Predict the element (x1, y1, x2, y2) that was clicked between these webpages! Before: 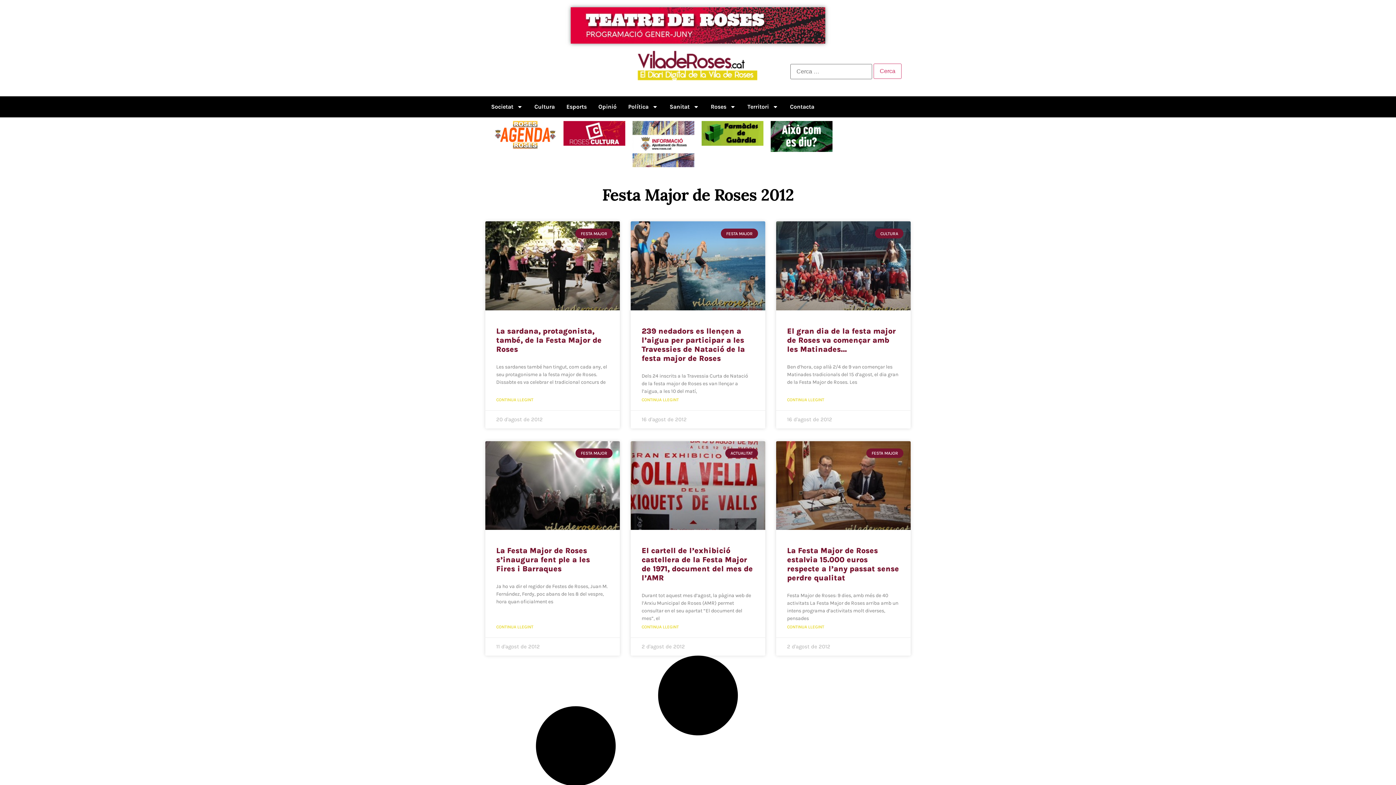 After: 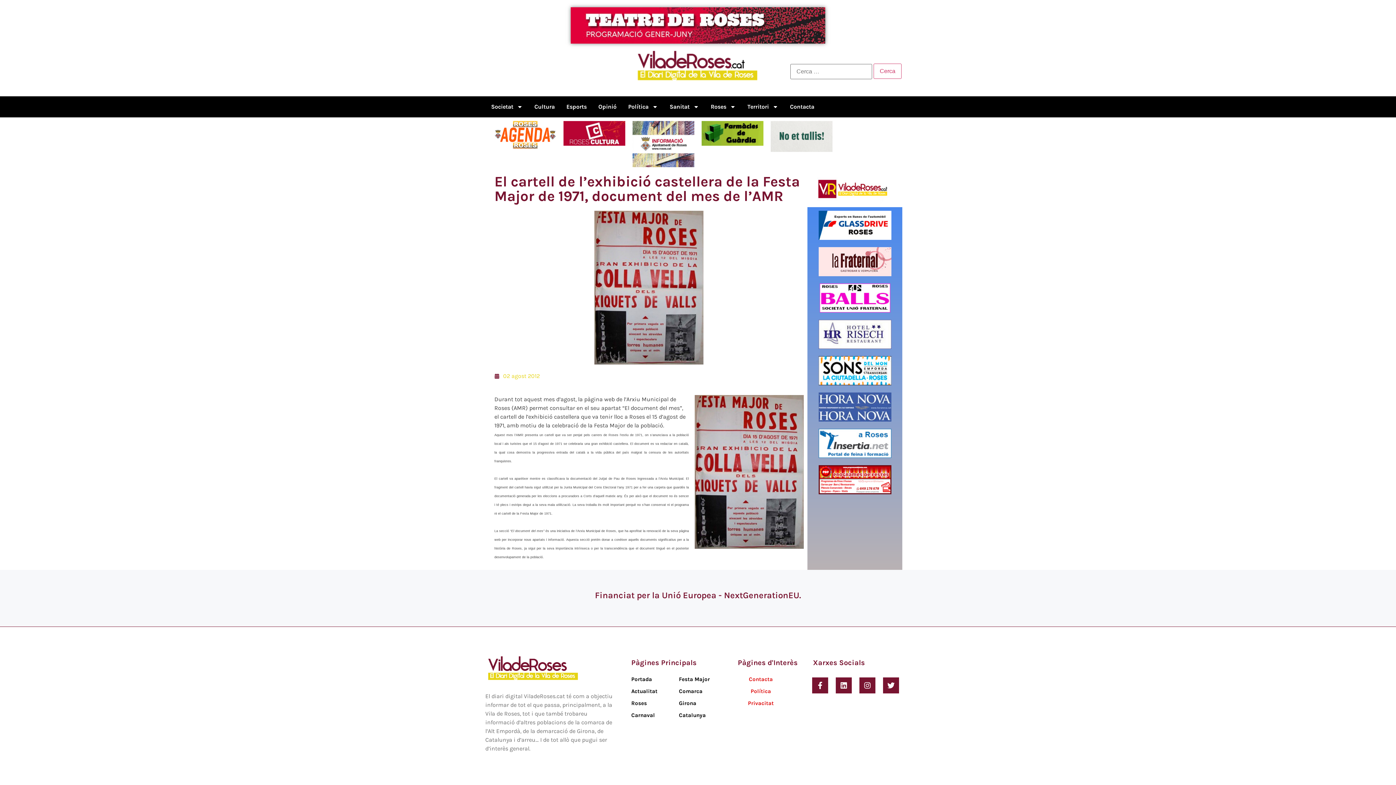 Action: label: El cartell de l’exhibició castellera de la Festa Major de 1971, document del mes de l’AMR bbox: (641, 546, 753, 582)